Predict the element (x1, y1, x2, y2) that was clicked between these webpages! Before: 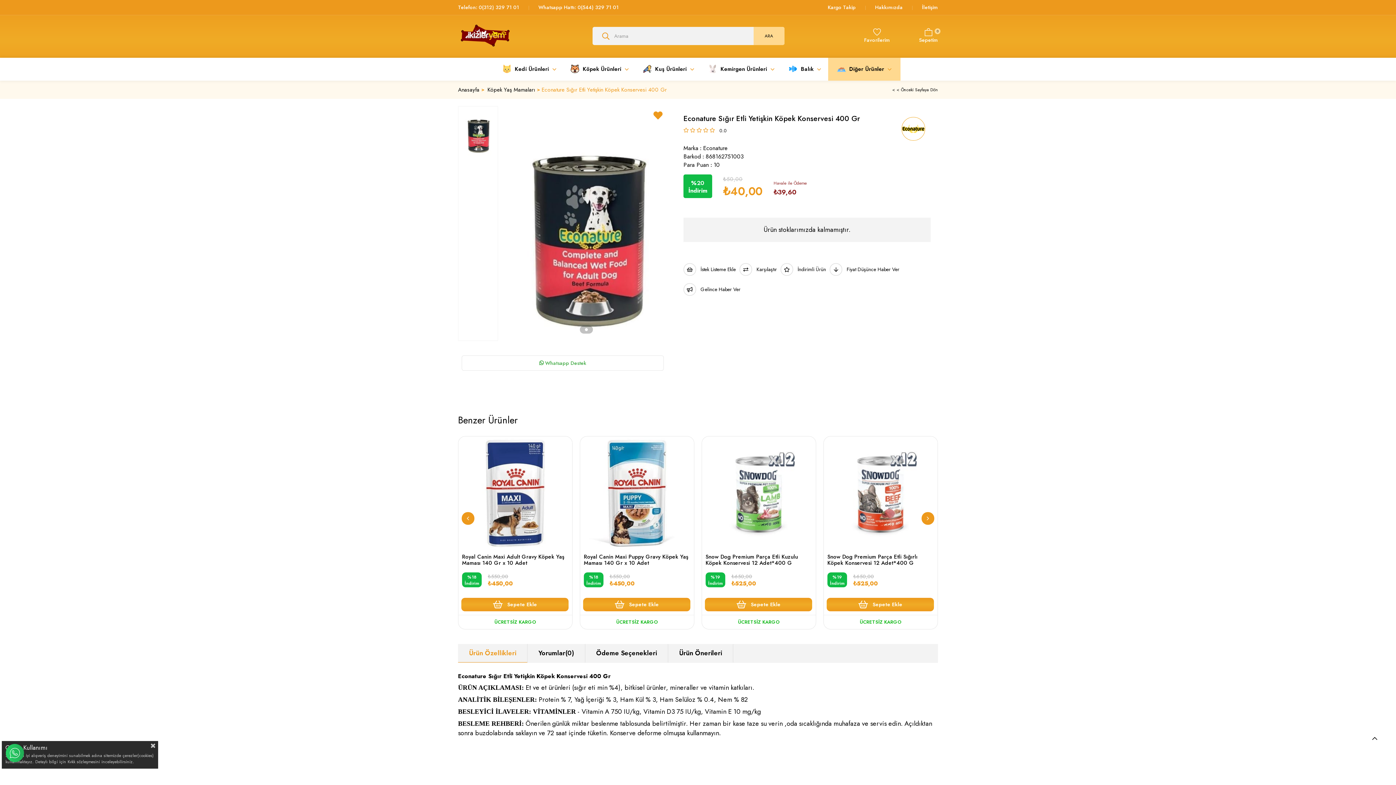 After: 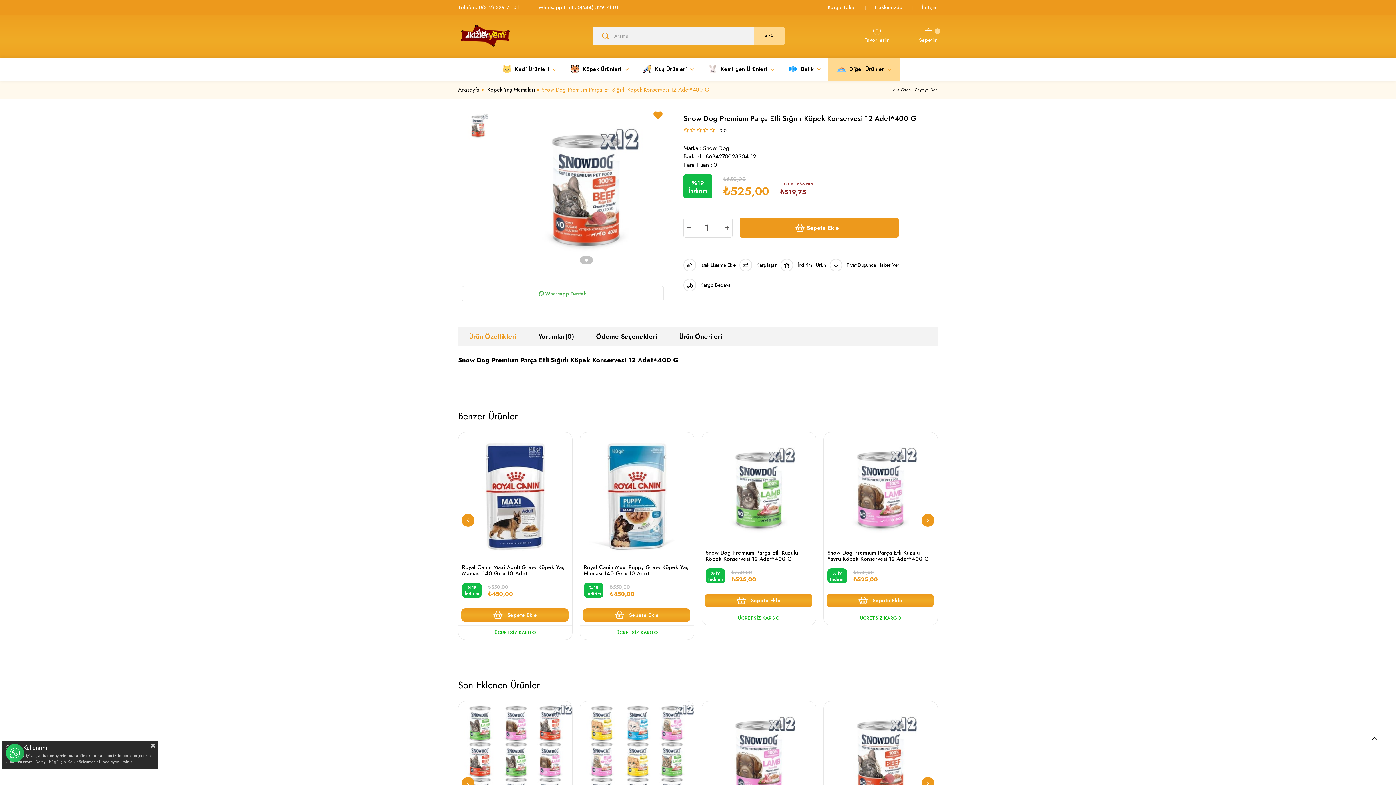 Action: label: Snow Dog Premium Parça Etli Sığırlı Köpek Konservesi 12 Adet*400 G bbox: (827, 554, 934, 567)